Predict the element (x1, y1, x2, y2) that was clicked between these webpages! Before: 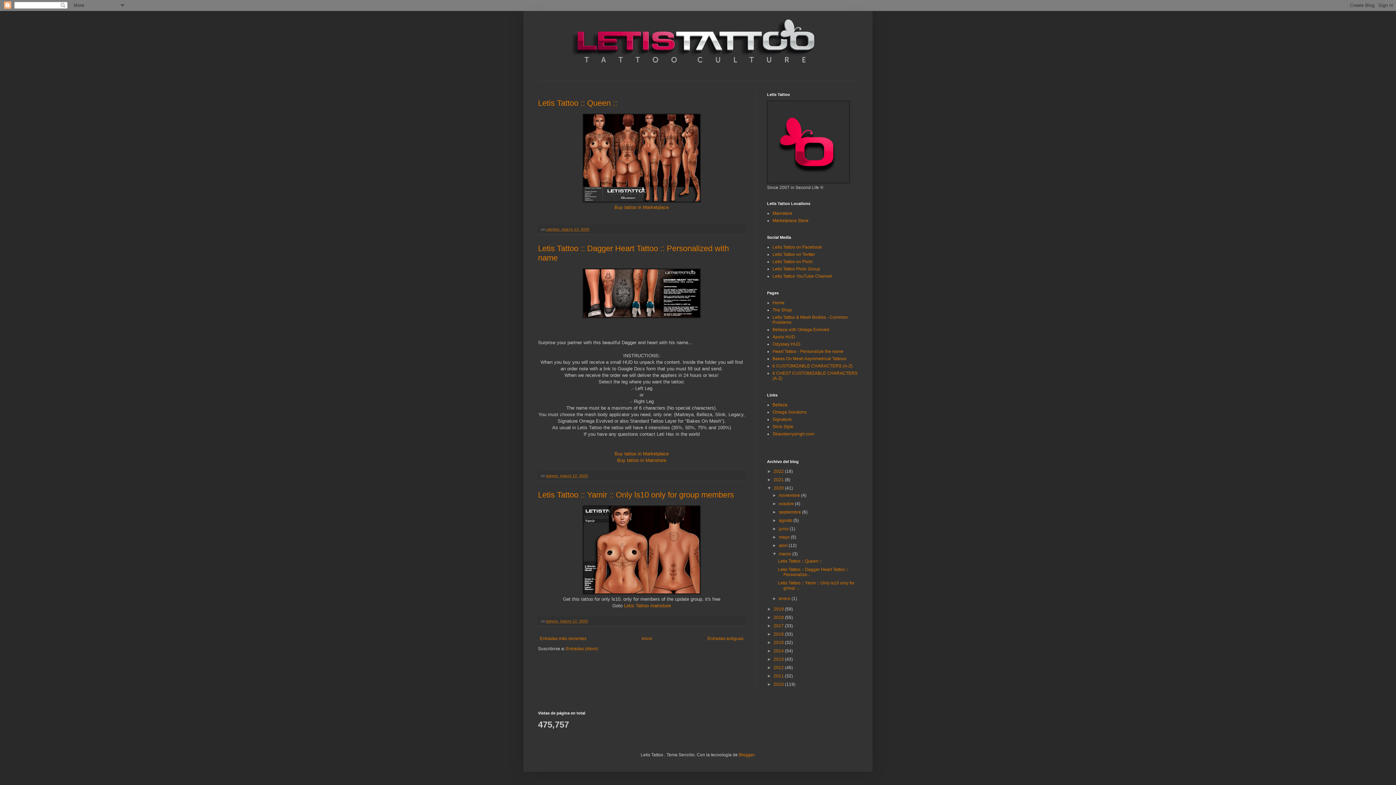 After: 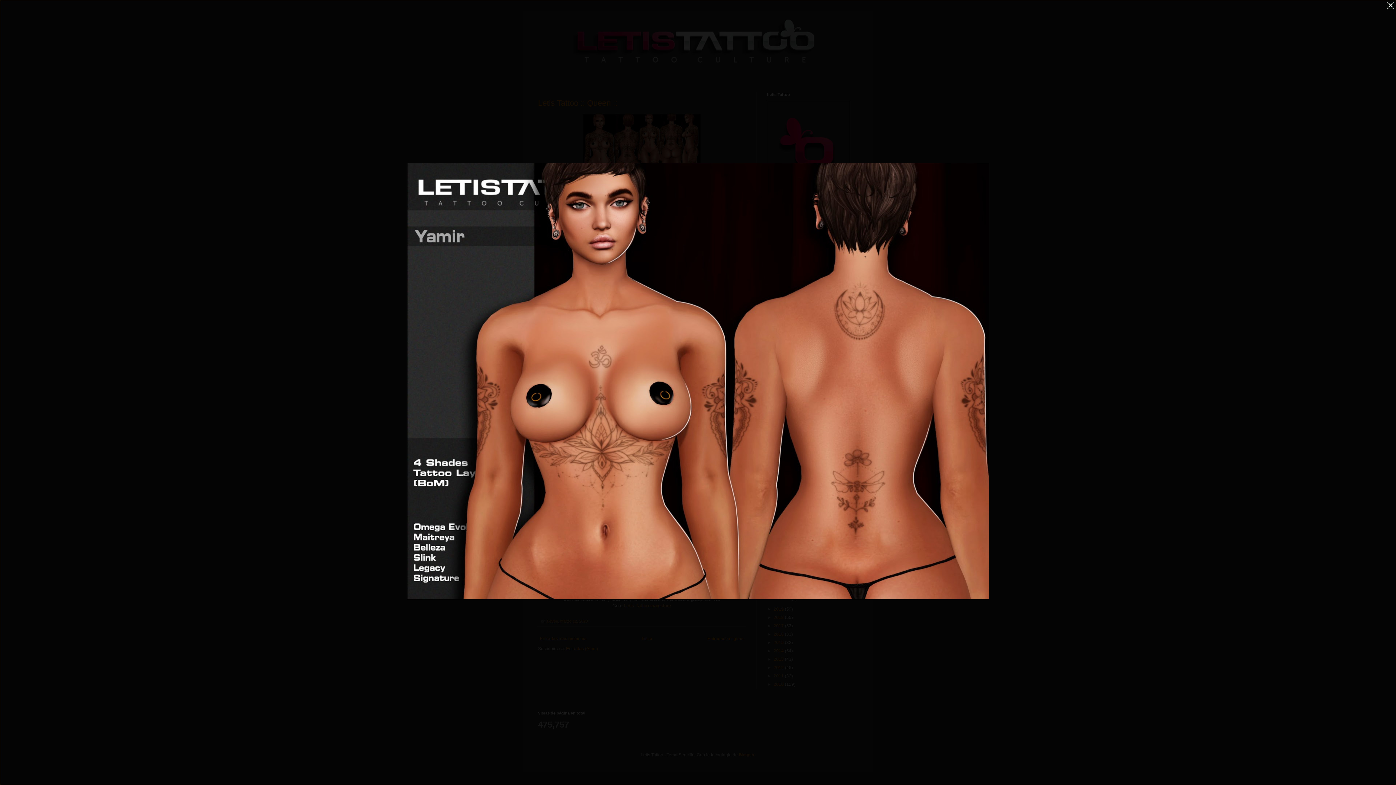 Action: bbox: (582, 590, 700, 595)